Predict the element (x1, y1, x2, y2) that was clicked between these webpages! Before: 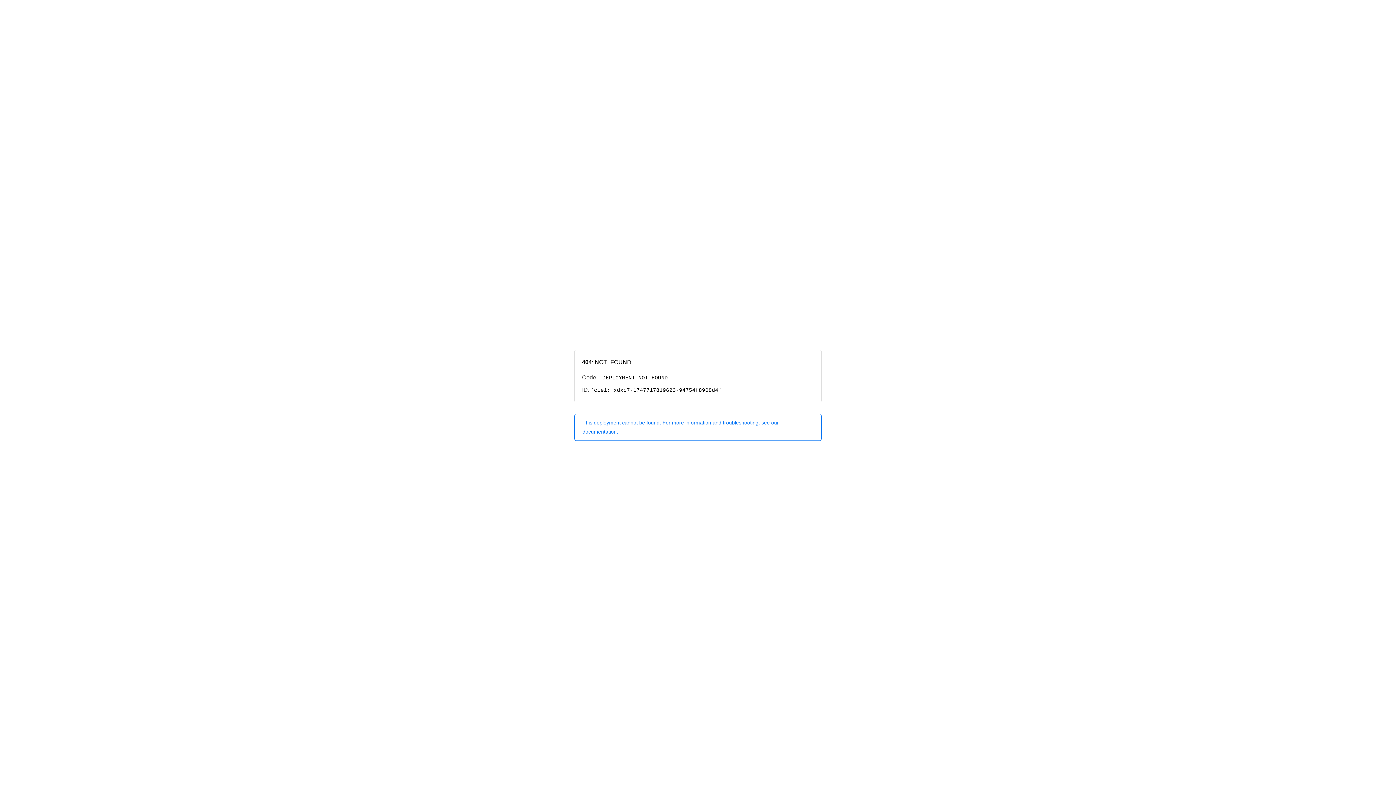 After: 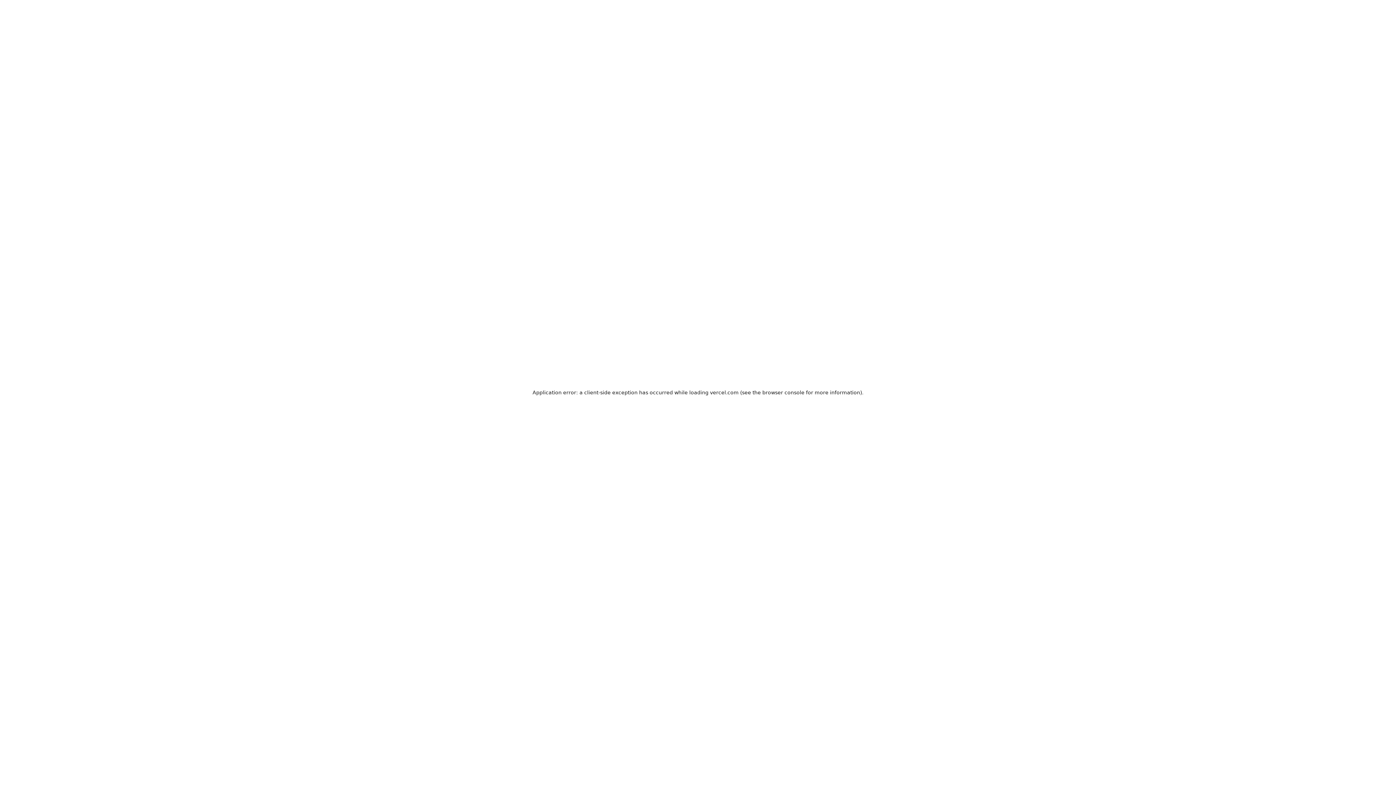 Action: label: This deployment cannot be found. For more information and troubleshooting, see our documentation. bbox: (574, 414, 821, 440)